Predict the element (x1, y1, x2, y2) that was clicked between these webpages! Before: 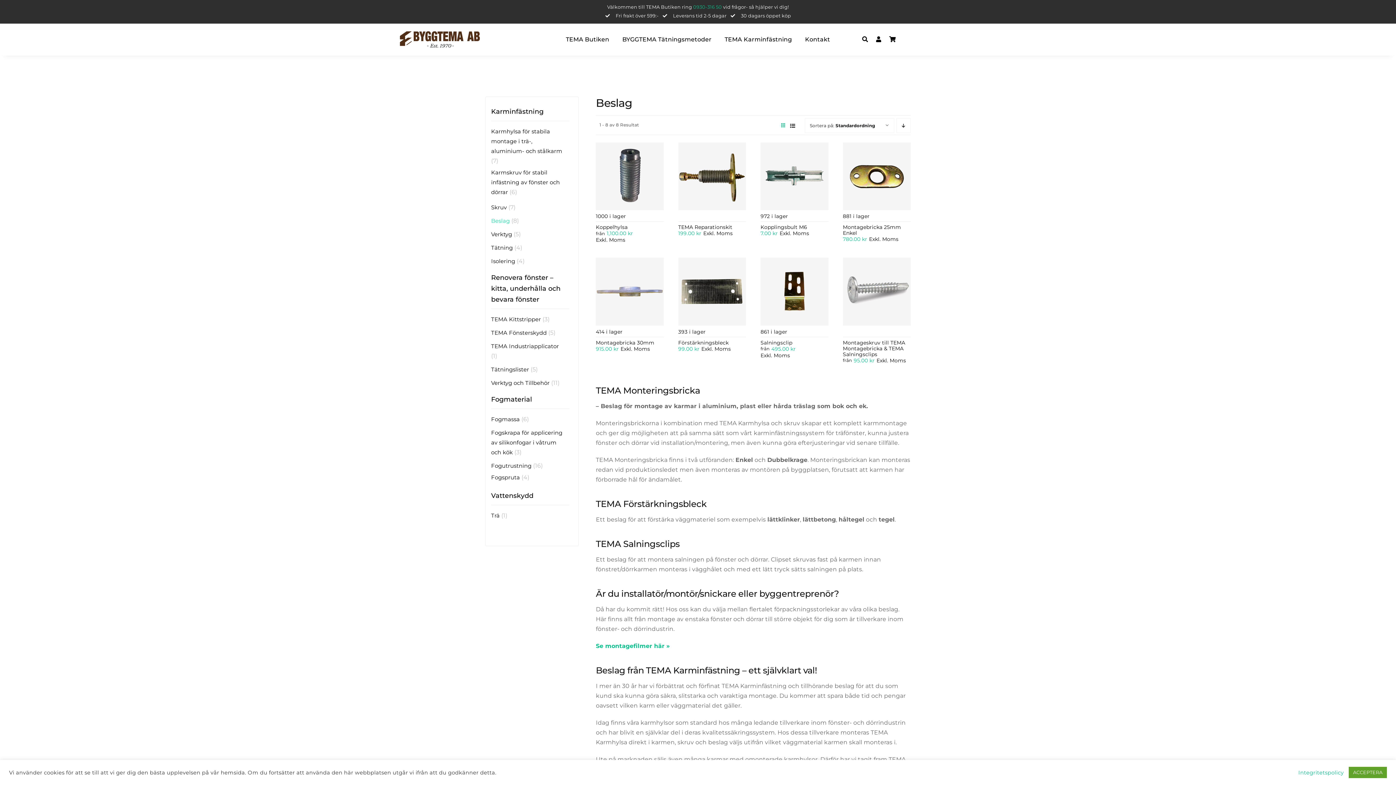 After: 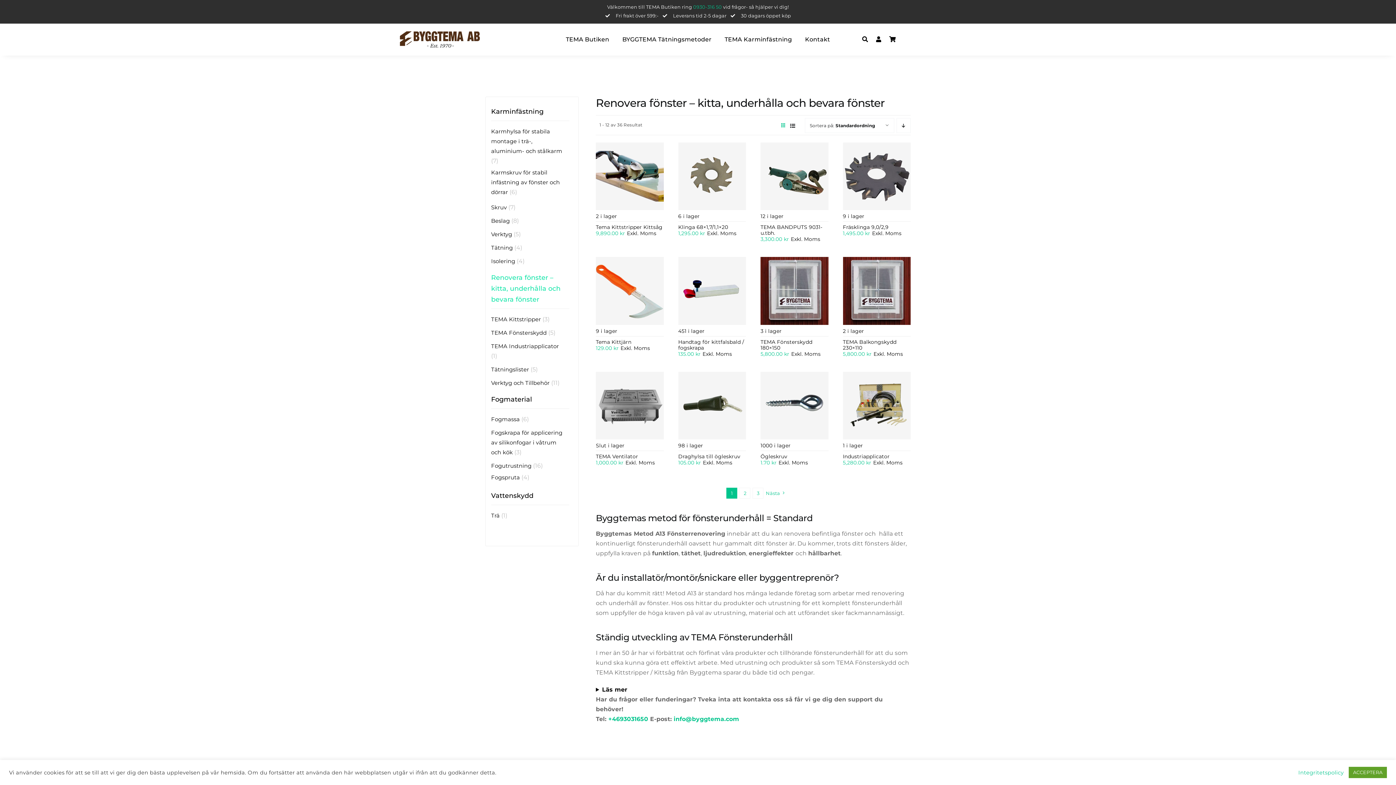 Action: label: Renovera fönster – kitta, underhålla och bevara fönster bbox: (491, 273, 560, 303)